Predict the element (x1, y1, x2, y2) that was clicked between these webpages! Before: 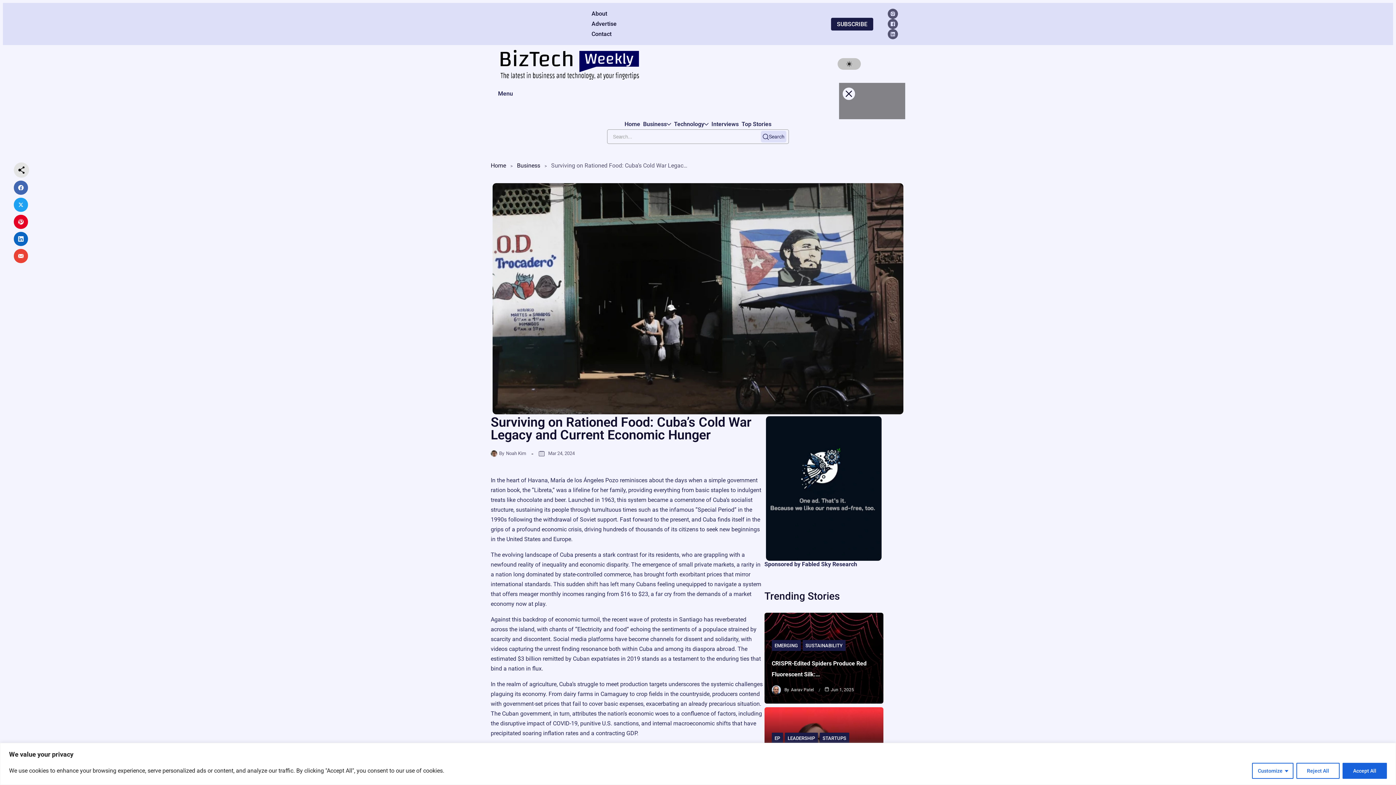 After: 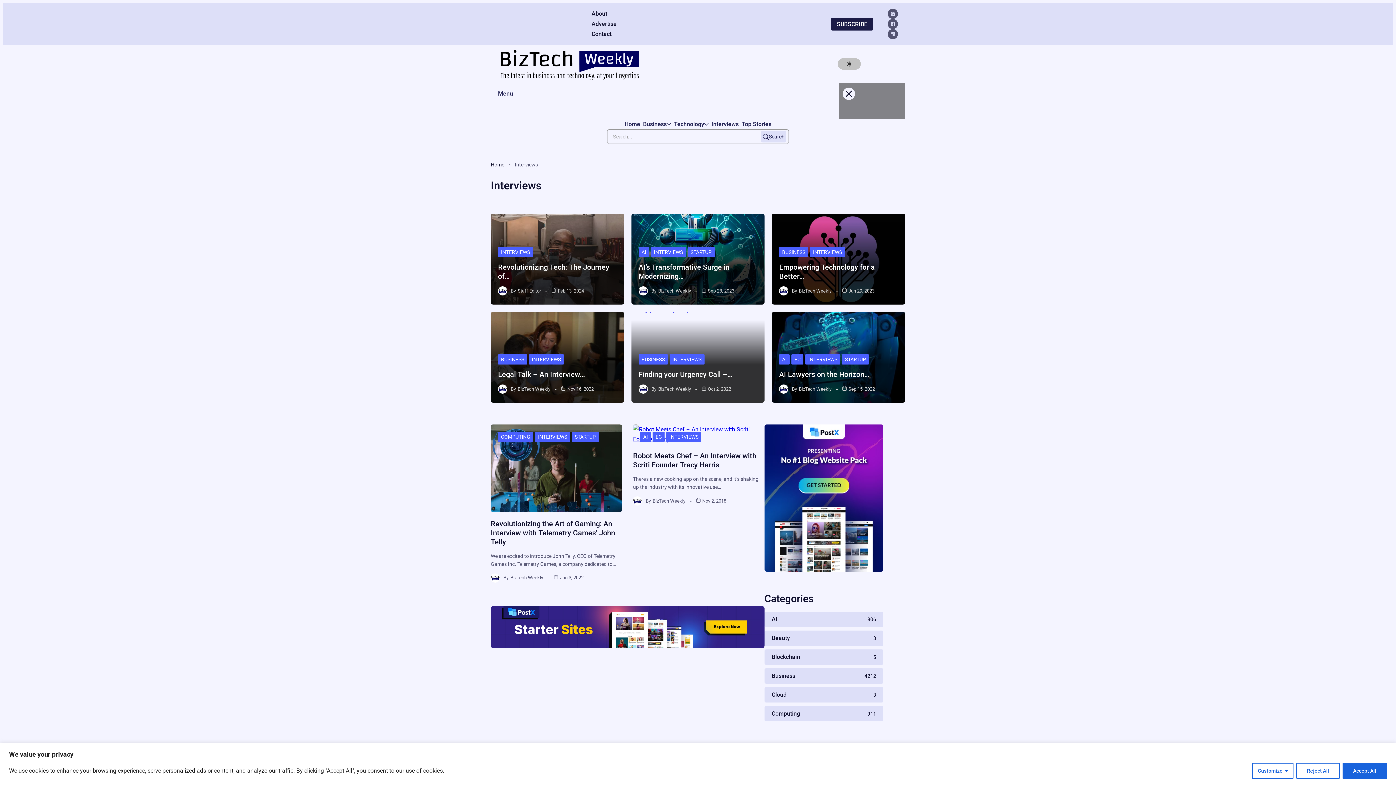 Action: bbox: (711, 120, 738, 128) label: Interviews